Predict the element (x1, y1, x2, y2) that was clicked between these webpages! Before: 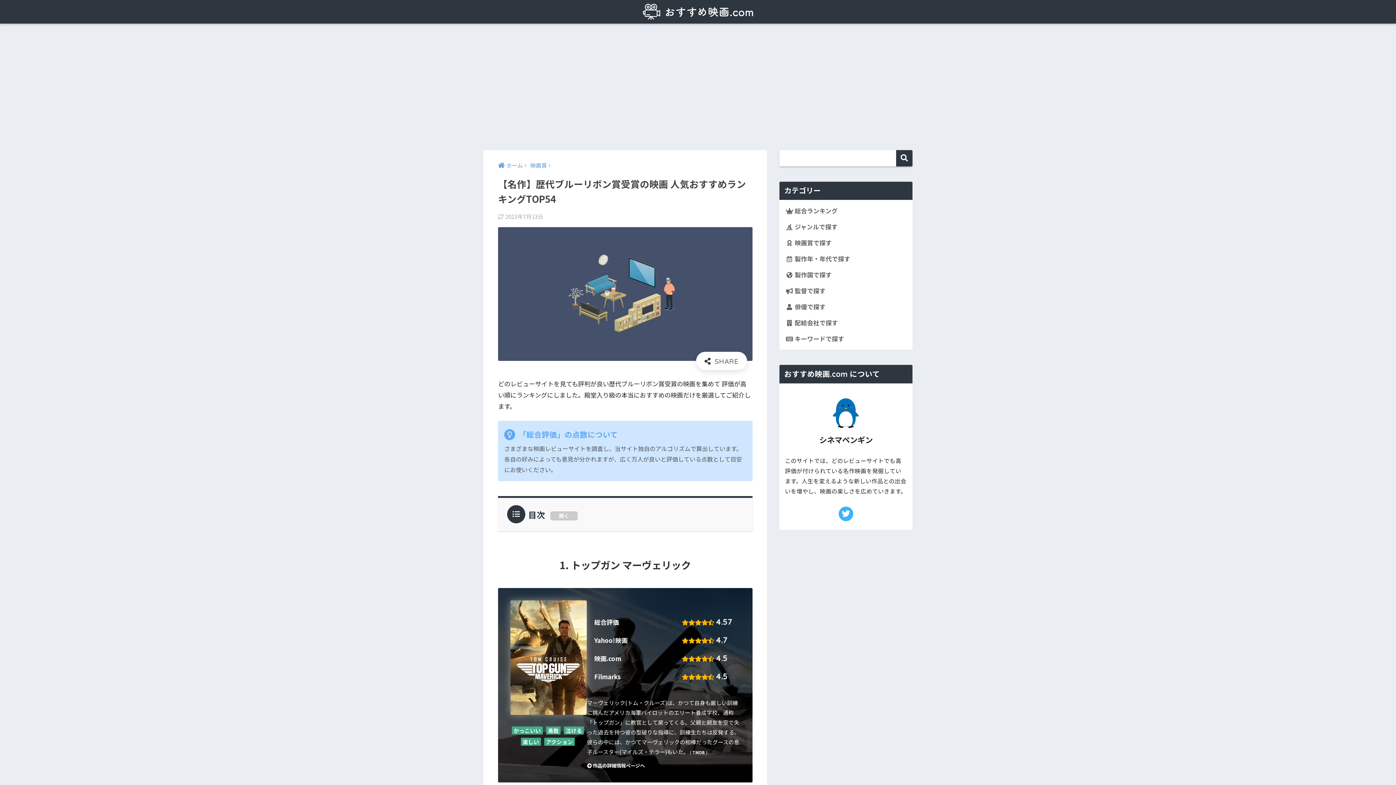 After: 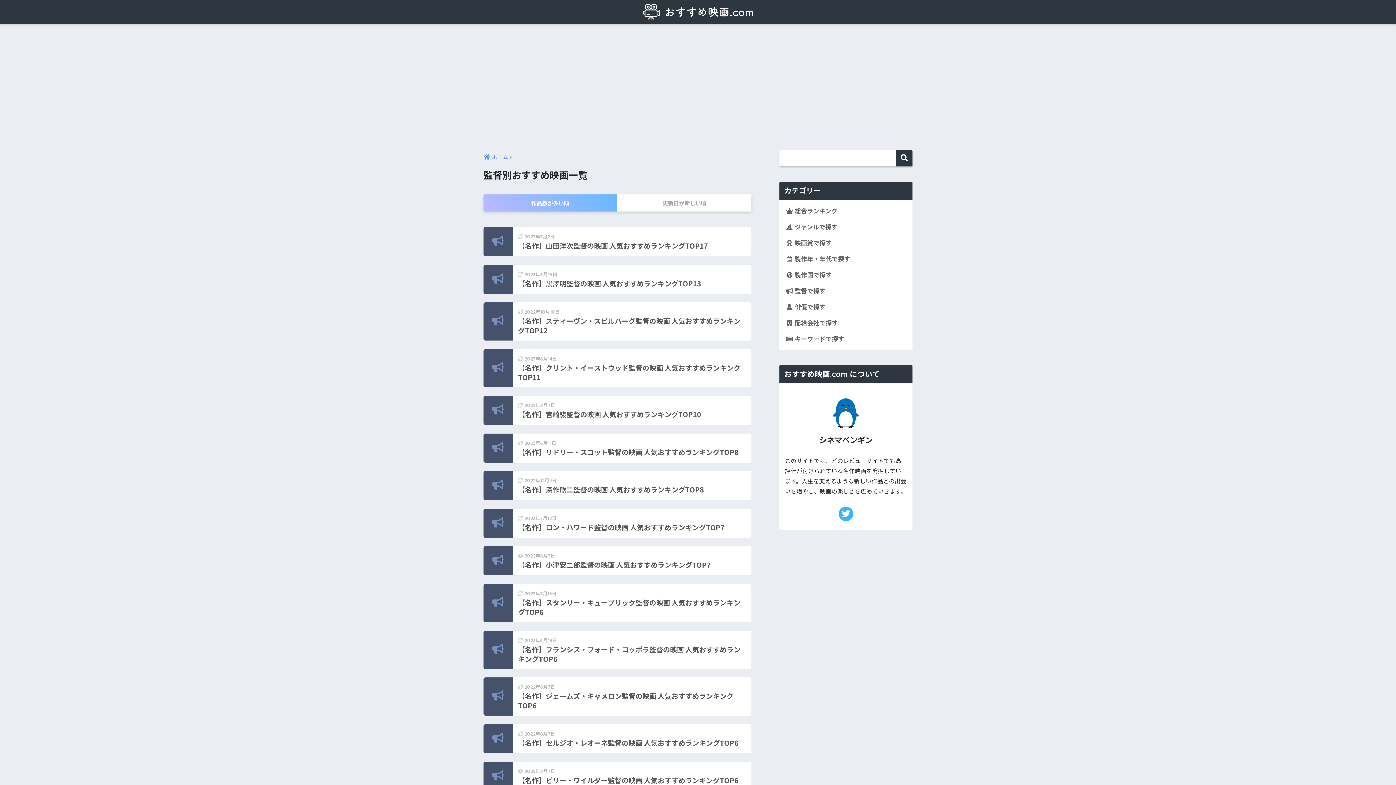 Action: label:  監督で探す bbox: (783, 283, 909, 299)